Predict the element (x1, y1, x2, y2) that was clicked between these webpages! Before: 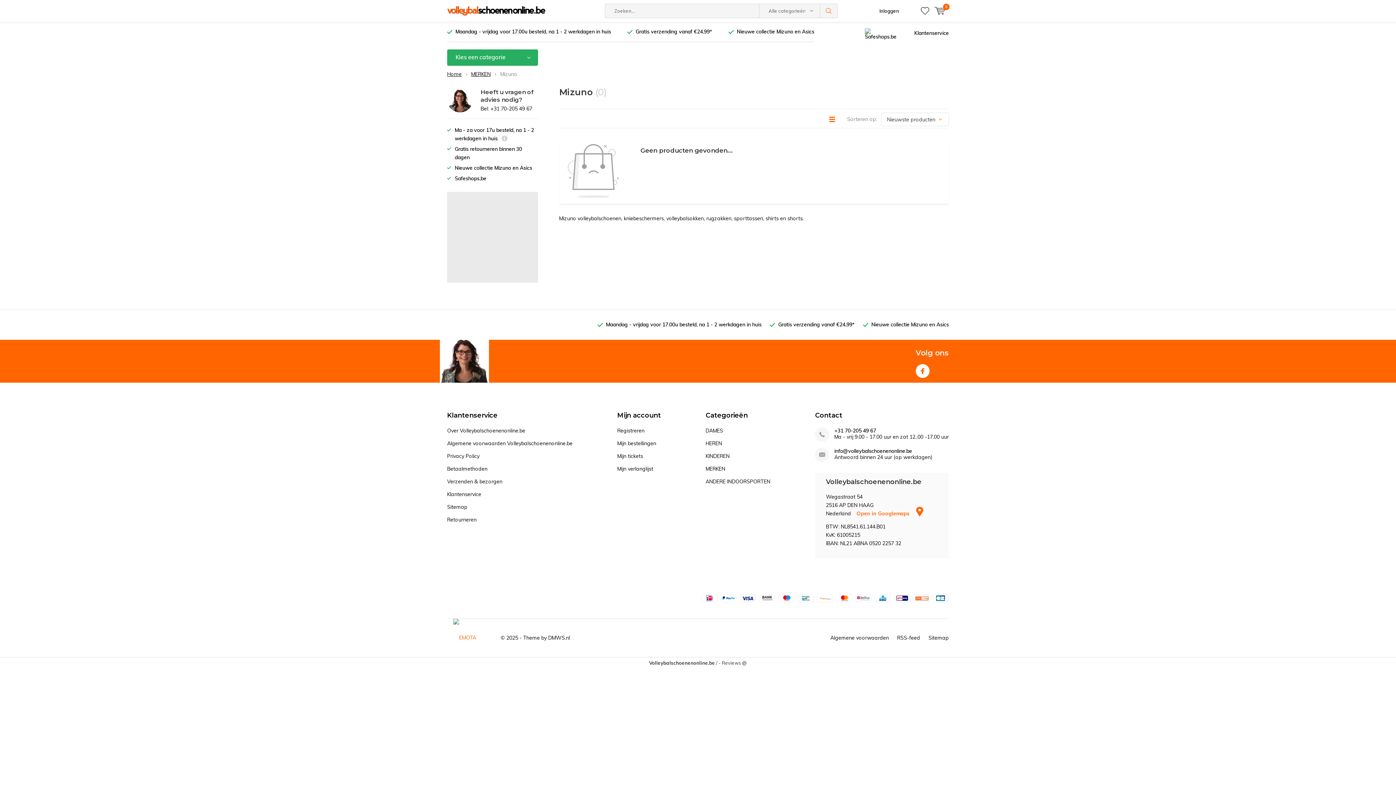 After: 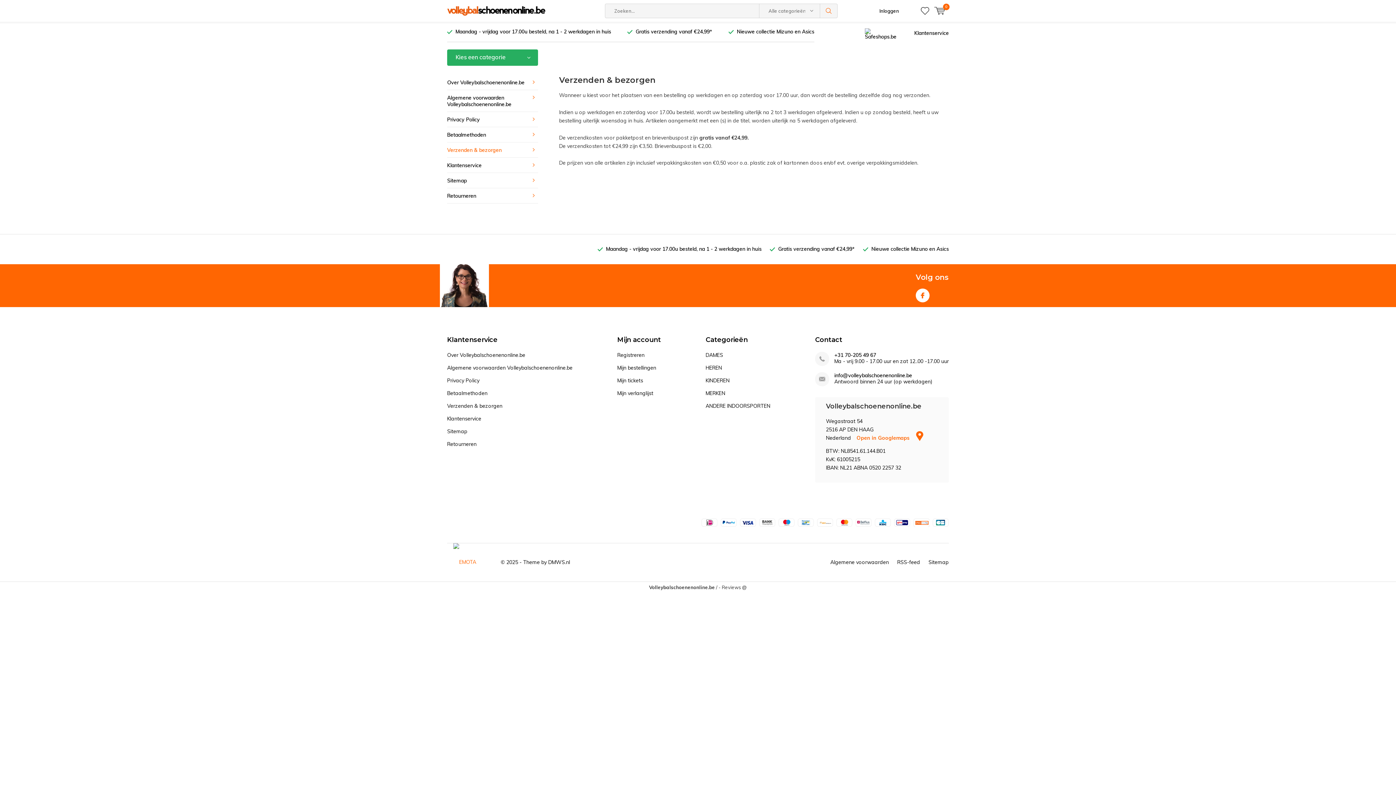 Action: bbox: (447, 478, 502, 485) label: Verzenden & bezorgen